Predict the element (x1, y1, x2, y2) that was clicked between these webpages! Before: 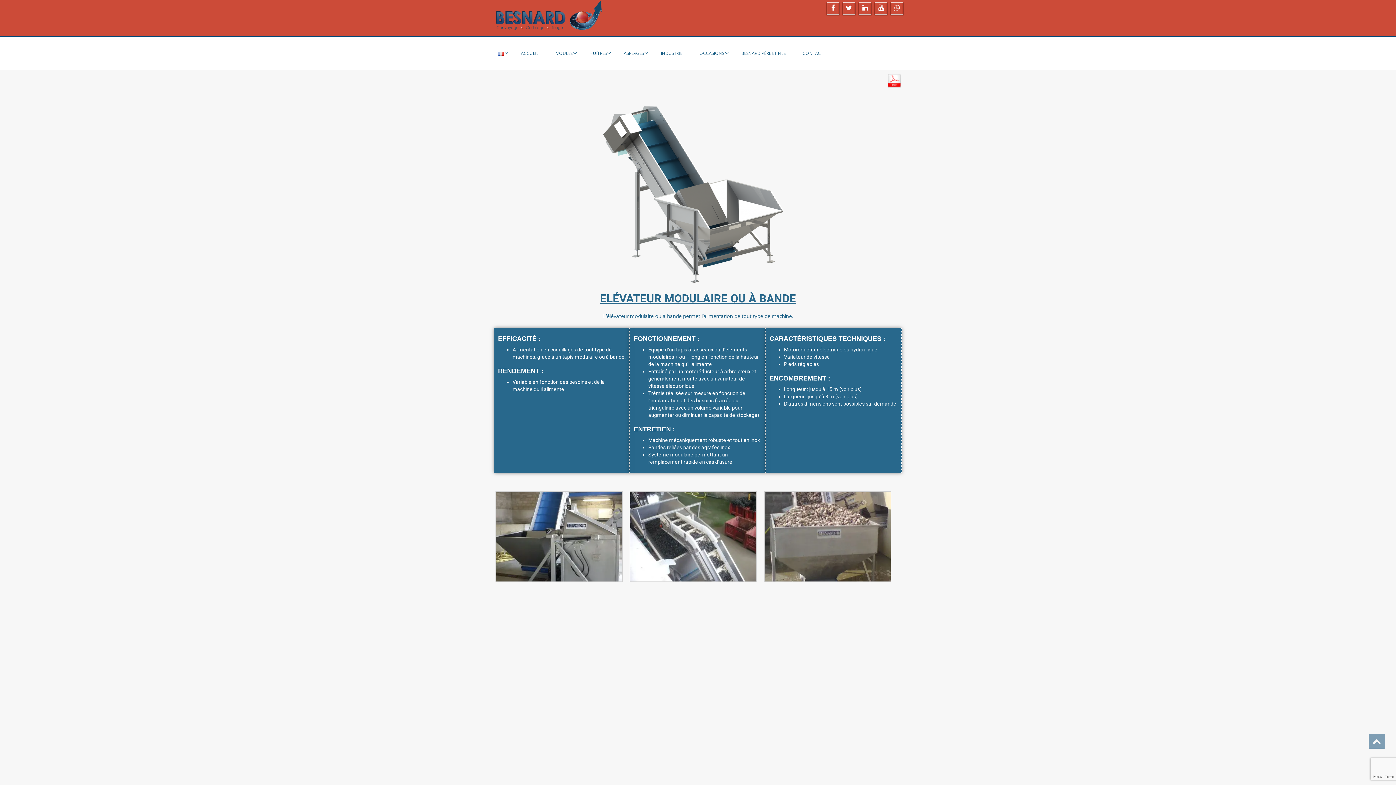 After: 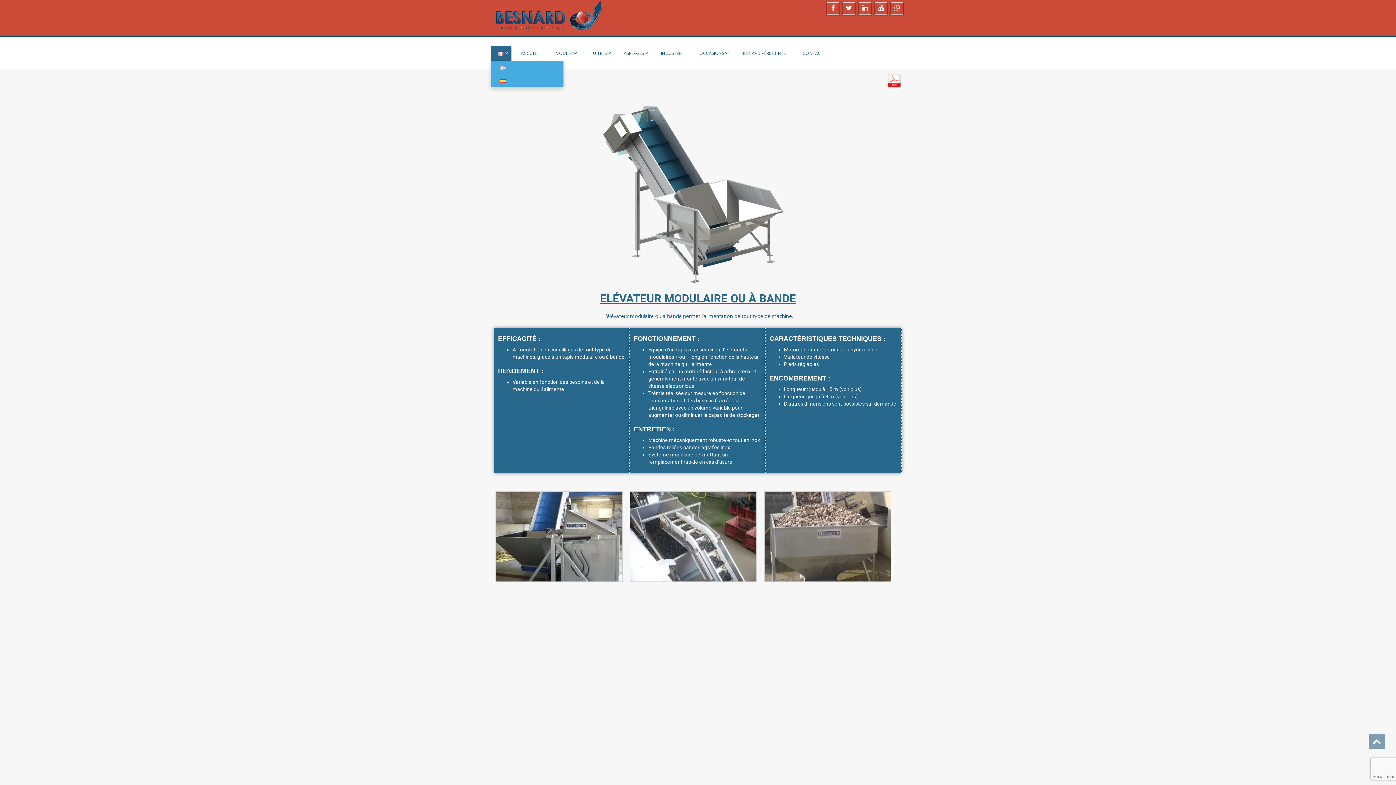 Action: bbox: (490, 46, 511, 60)